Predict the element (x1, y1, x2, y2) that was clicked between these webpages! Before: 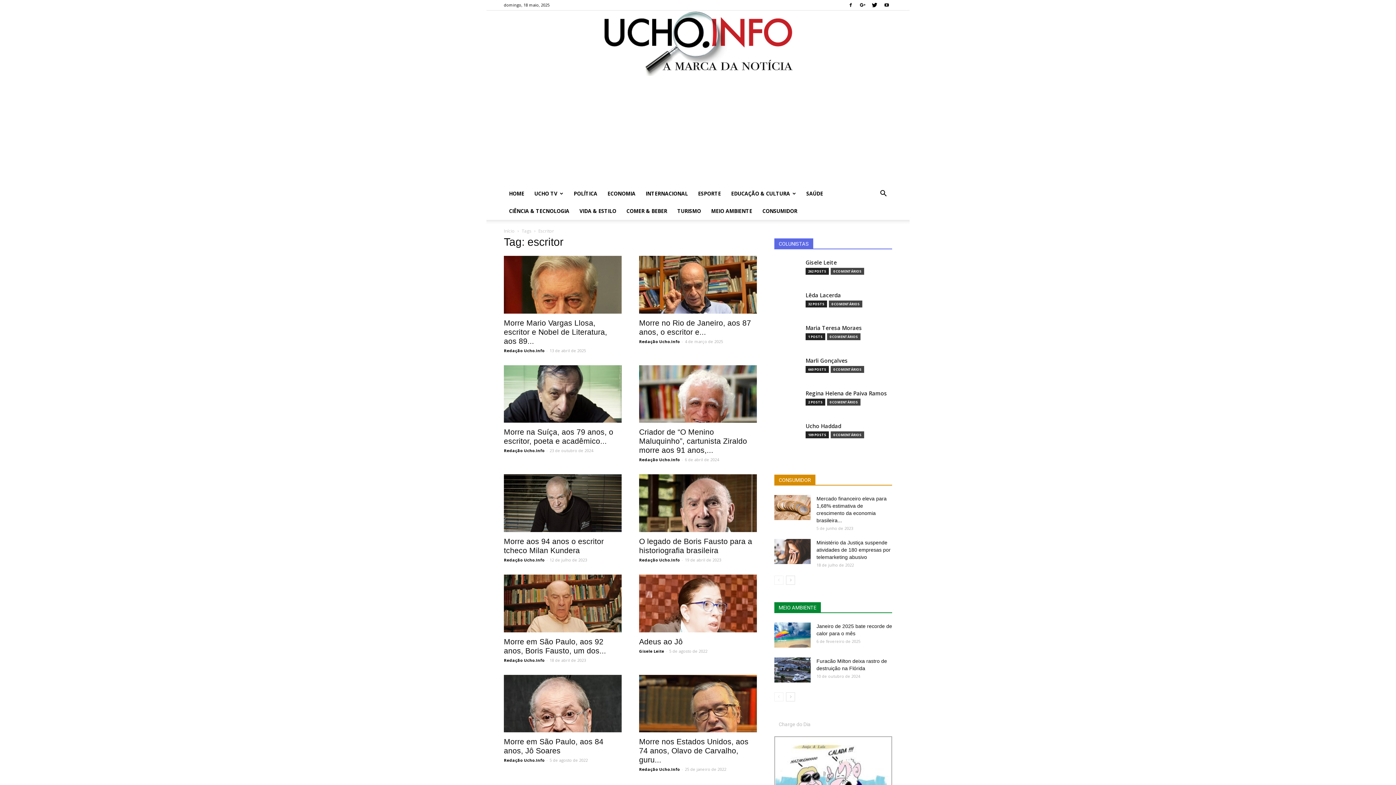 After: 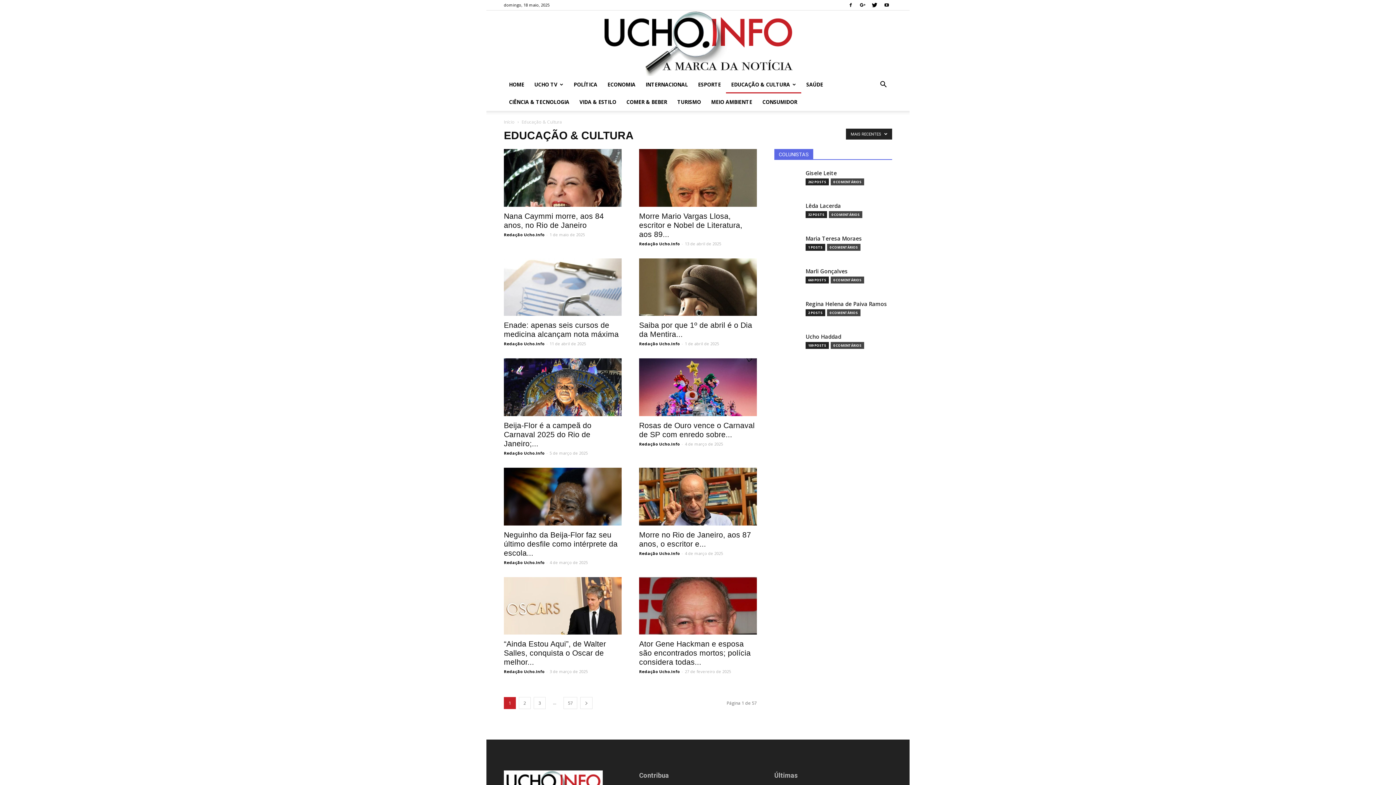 Action: bbox: (726, 185, 801, 202) label: EDUCAÇÃO & CULTURA